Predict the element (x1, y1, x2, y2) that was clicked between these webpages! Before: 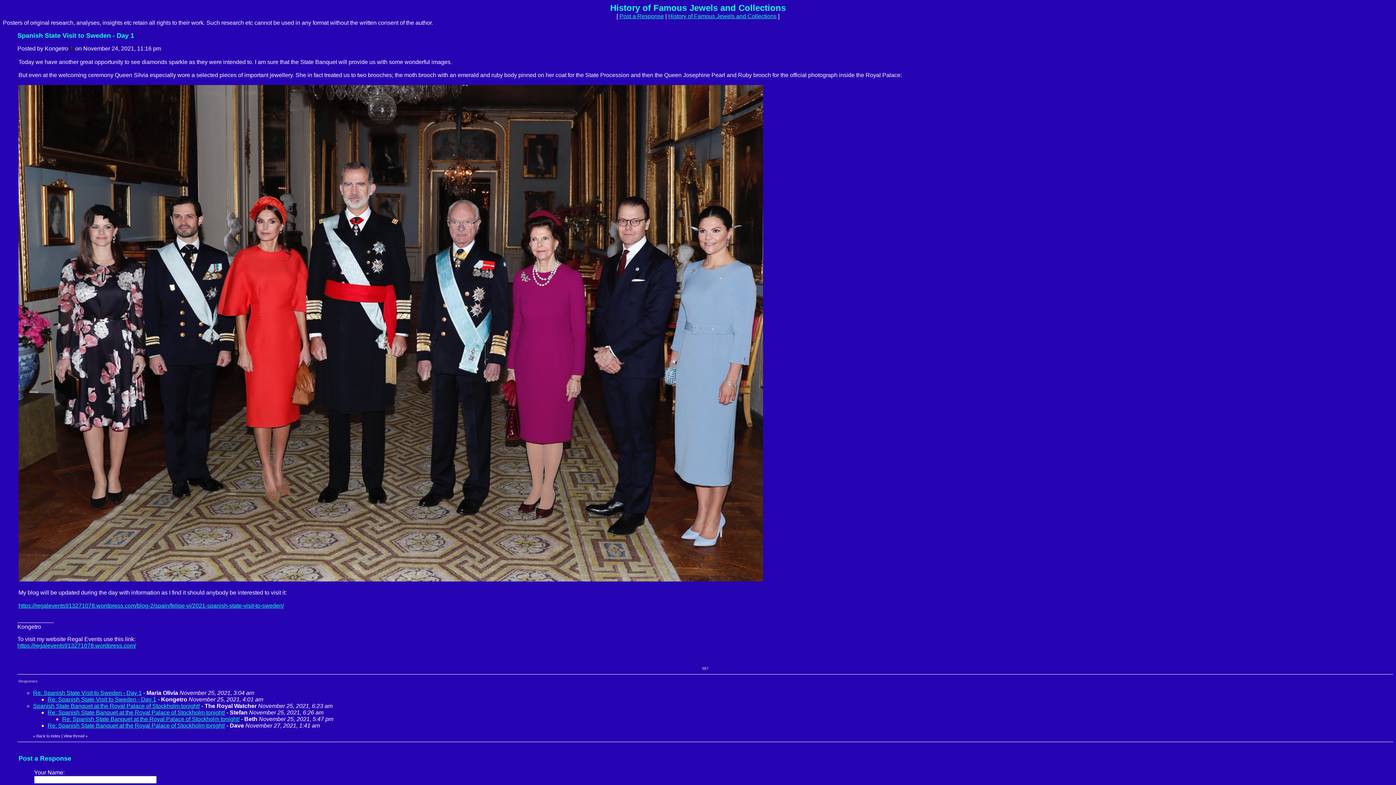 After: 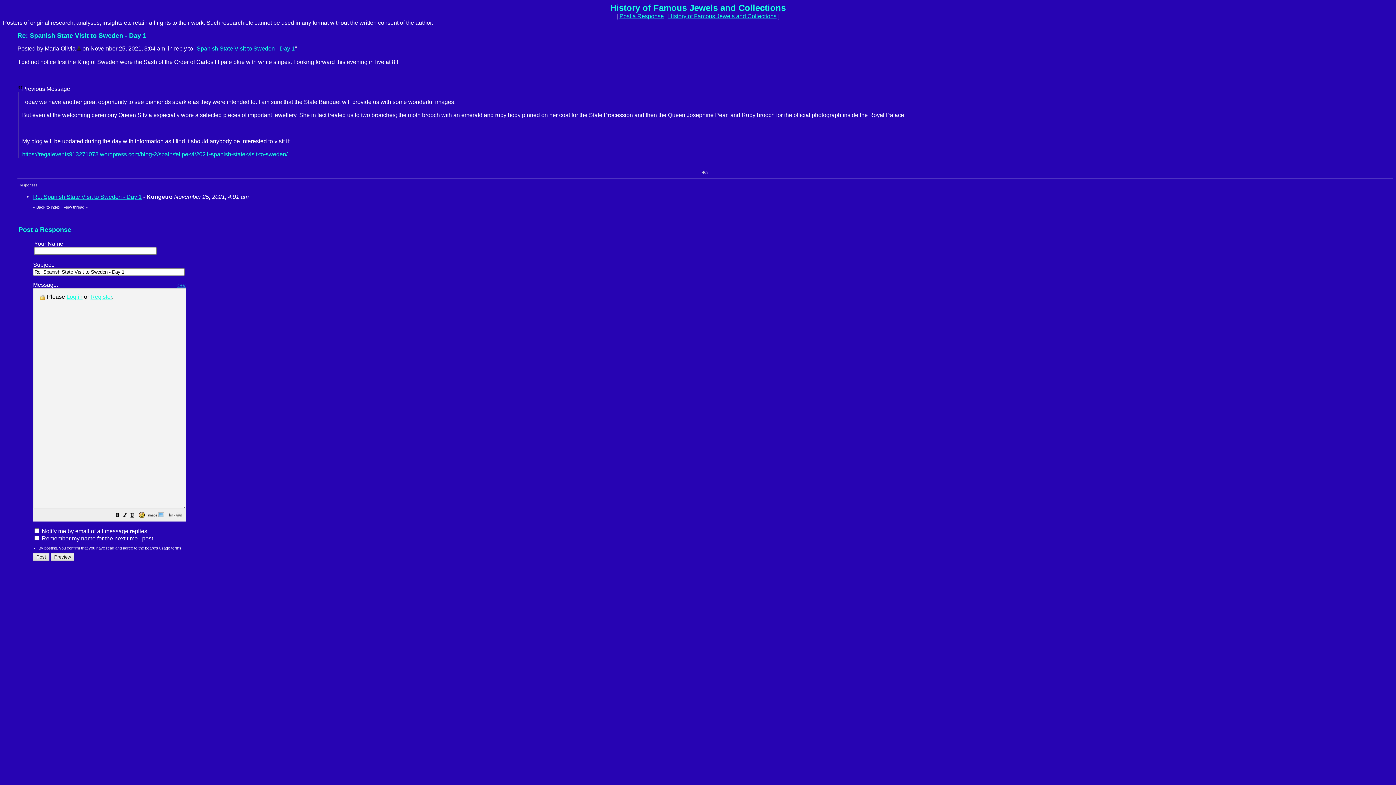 Action: bbox: (33, 690, 141, 696) label: Re: Spanish State Visit to Sweden - Day 1